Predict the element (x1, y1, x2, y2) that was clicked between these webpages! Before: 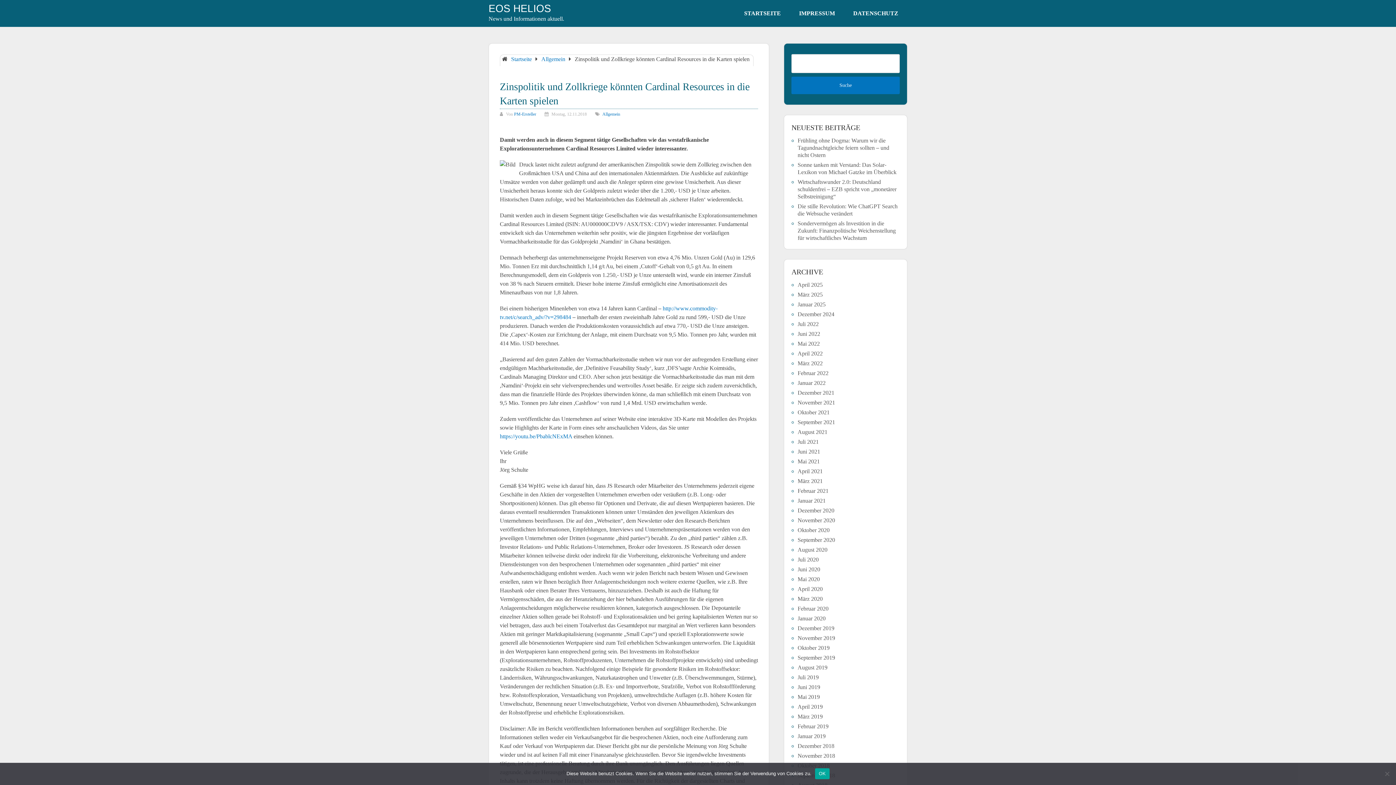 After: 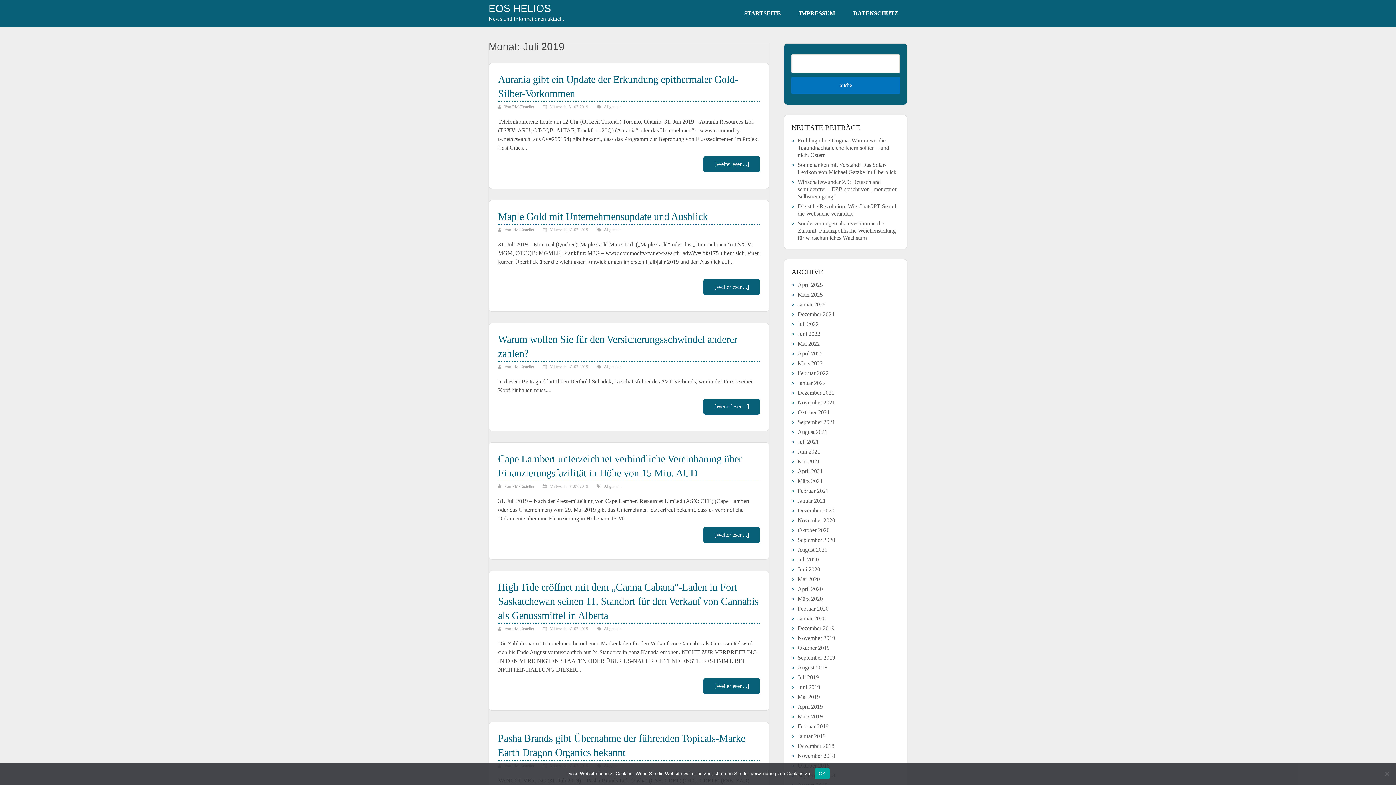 Action: label: Juli 2019 bbox: (797, 674, 818, 680)